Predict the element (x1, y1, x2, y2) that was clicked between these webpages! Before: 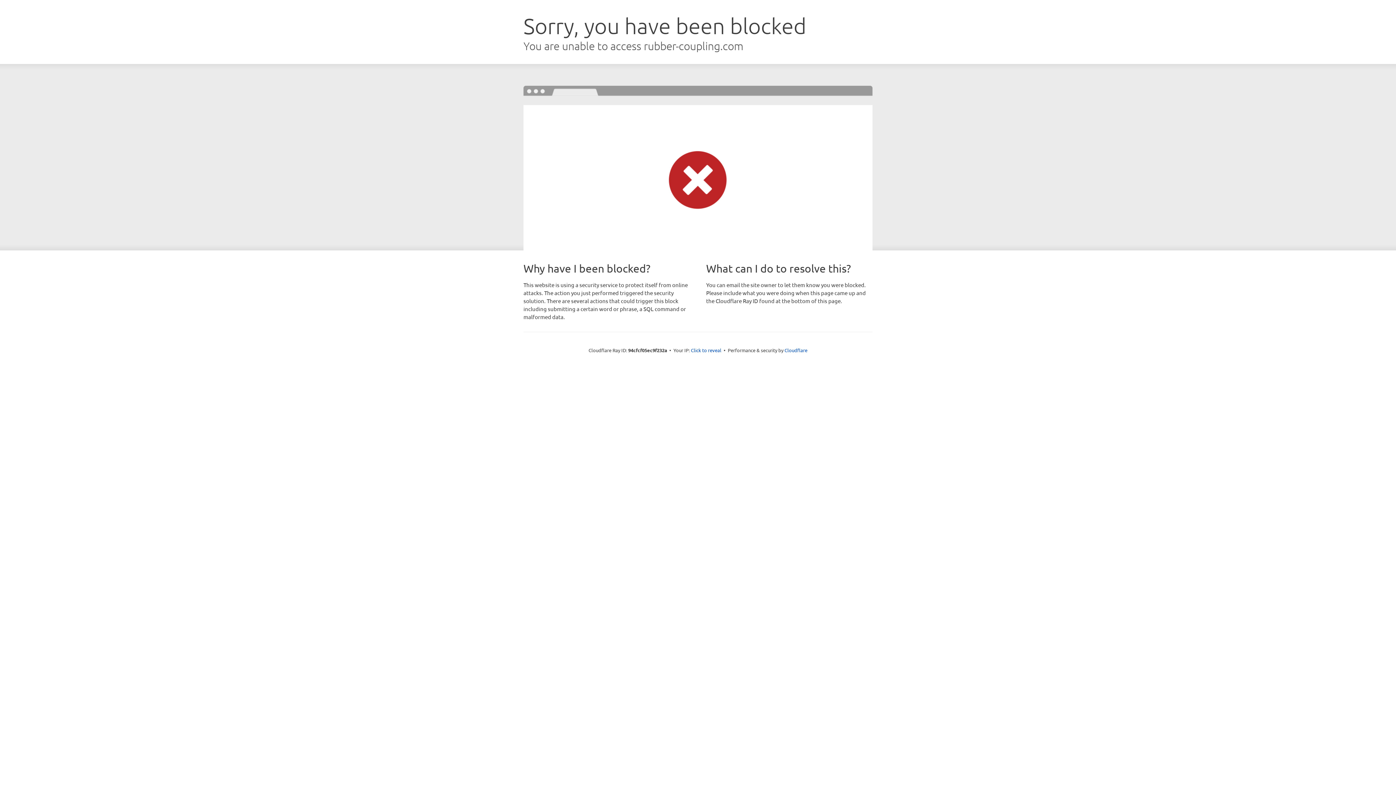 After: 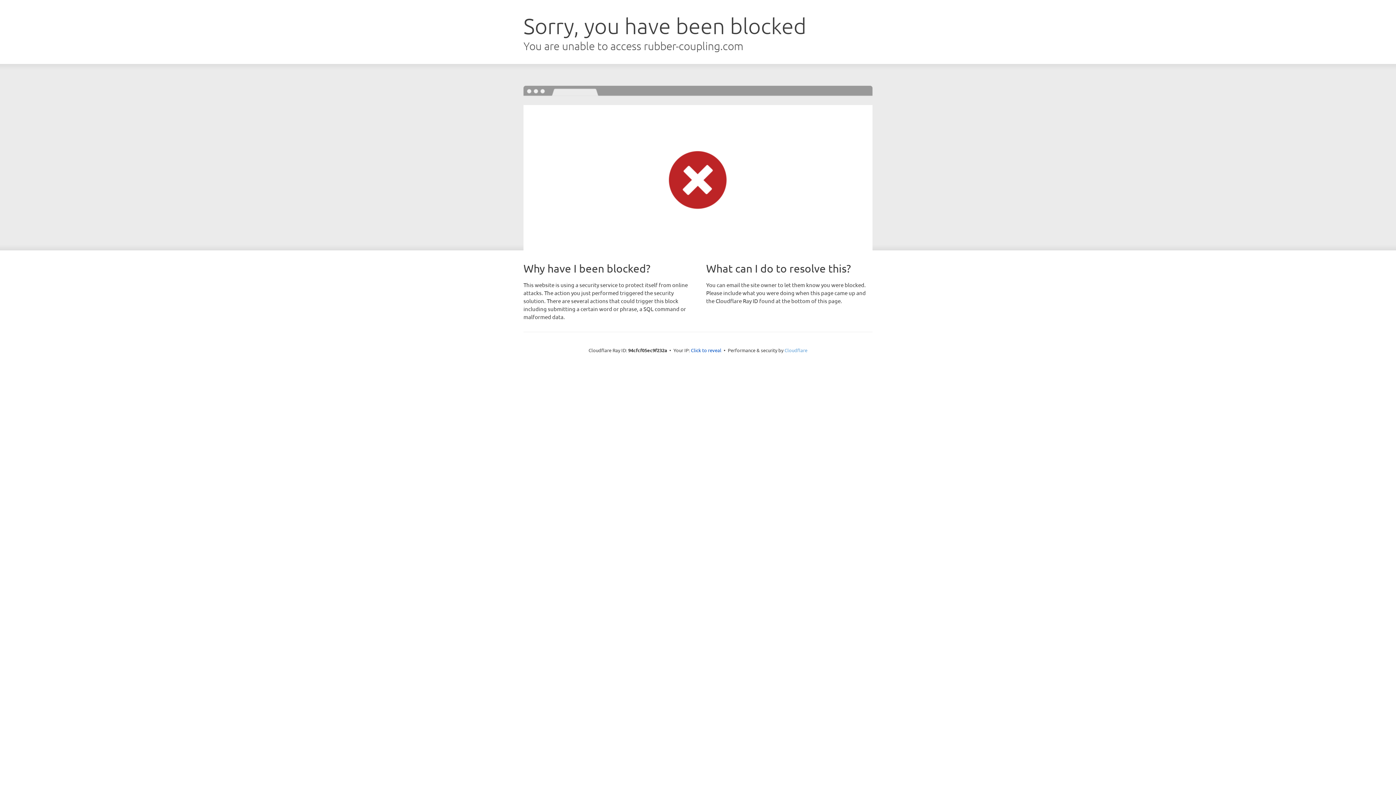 Action: label: Cloudflare bbox: (784, 347, 807, 353)